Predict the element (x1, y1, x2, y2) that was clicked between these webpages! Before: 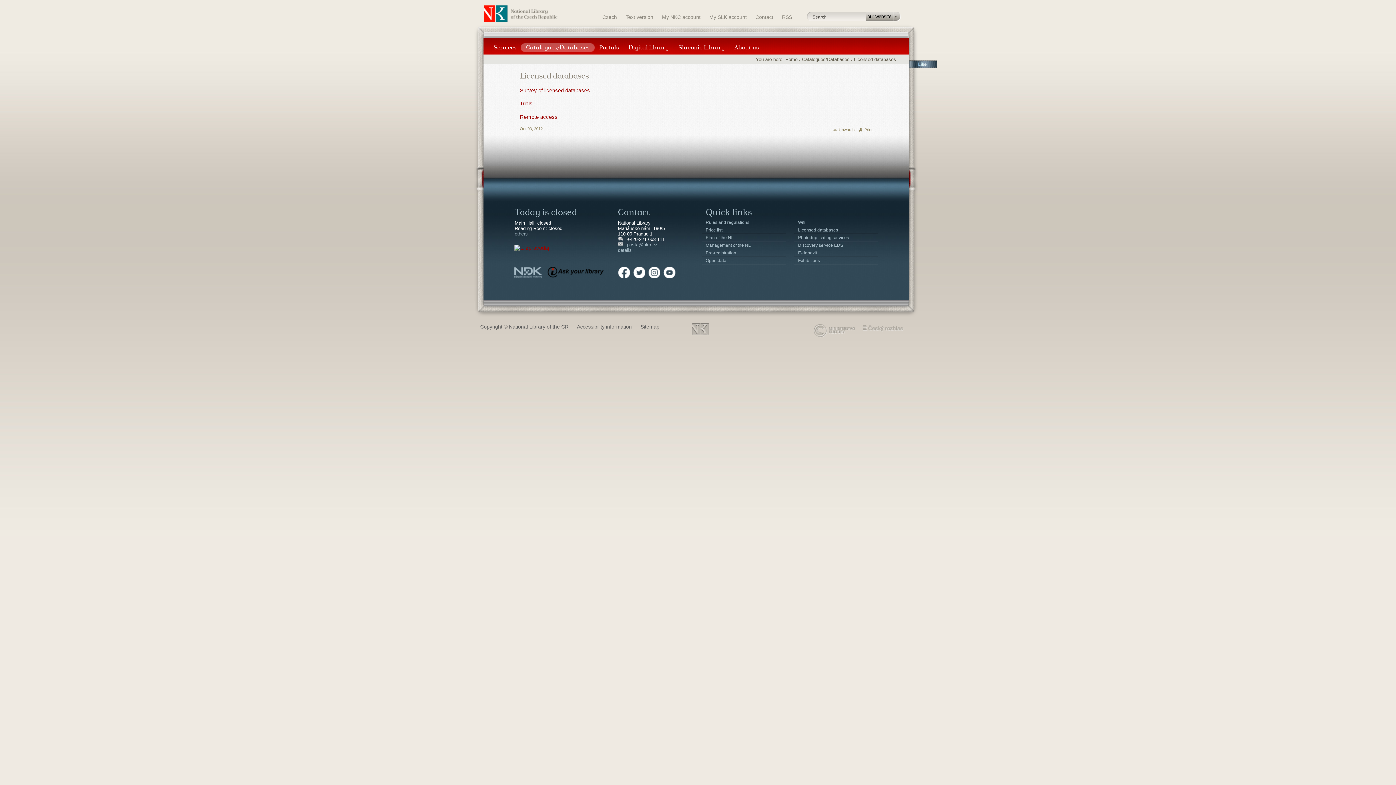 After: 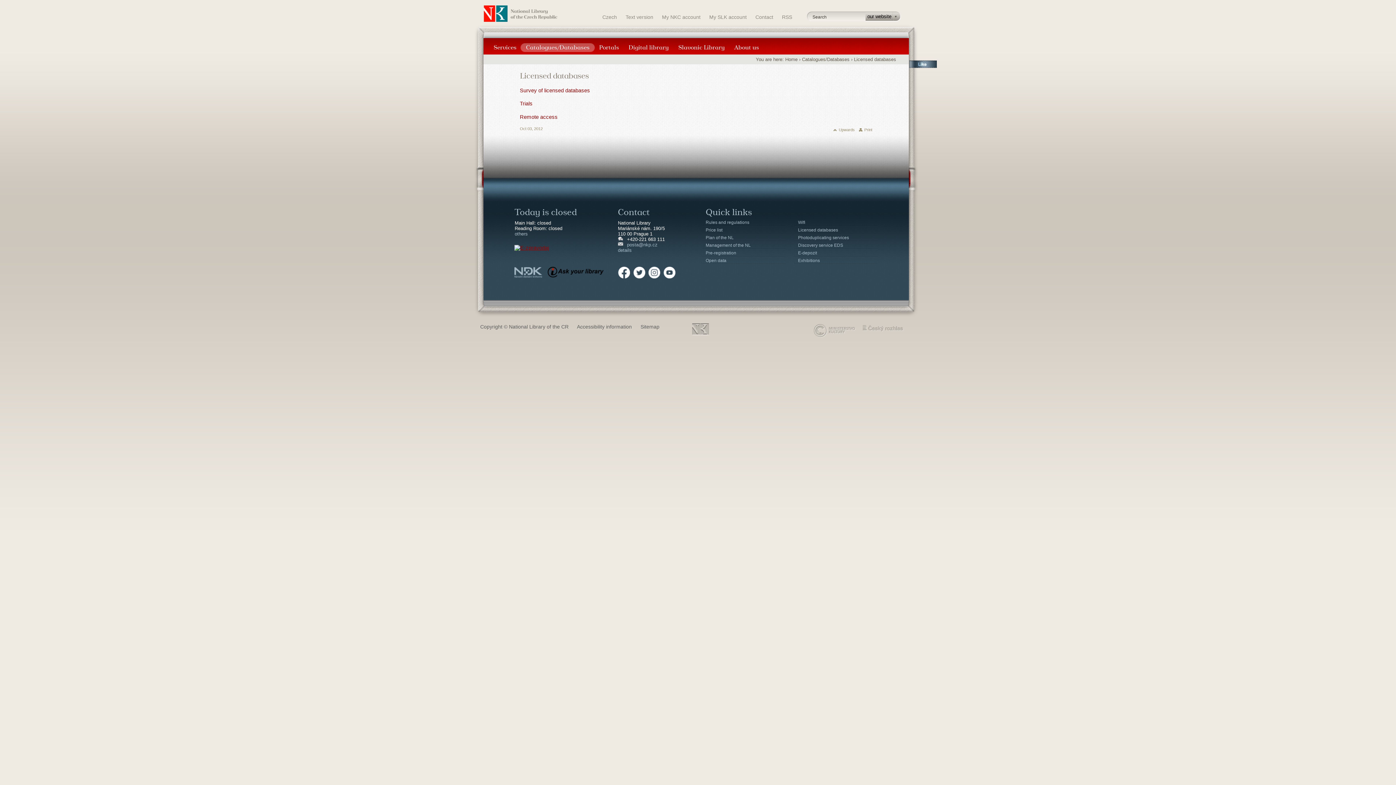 Action: bbox: (794, 226, 878, 234) label: Licensed databases